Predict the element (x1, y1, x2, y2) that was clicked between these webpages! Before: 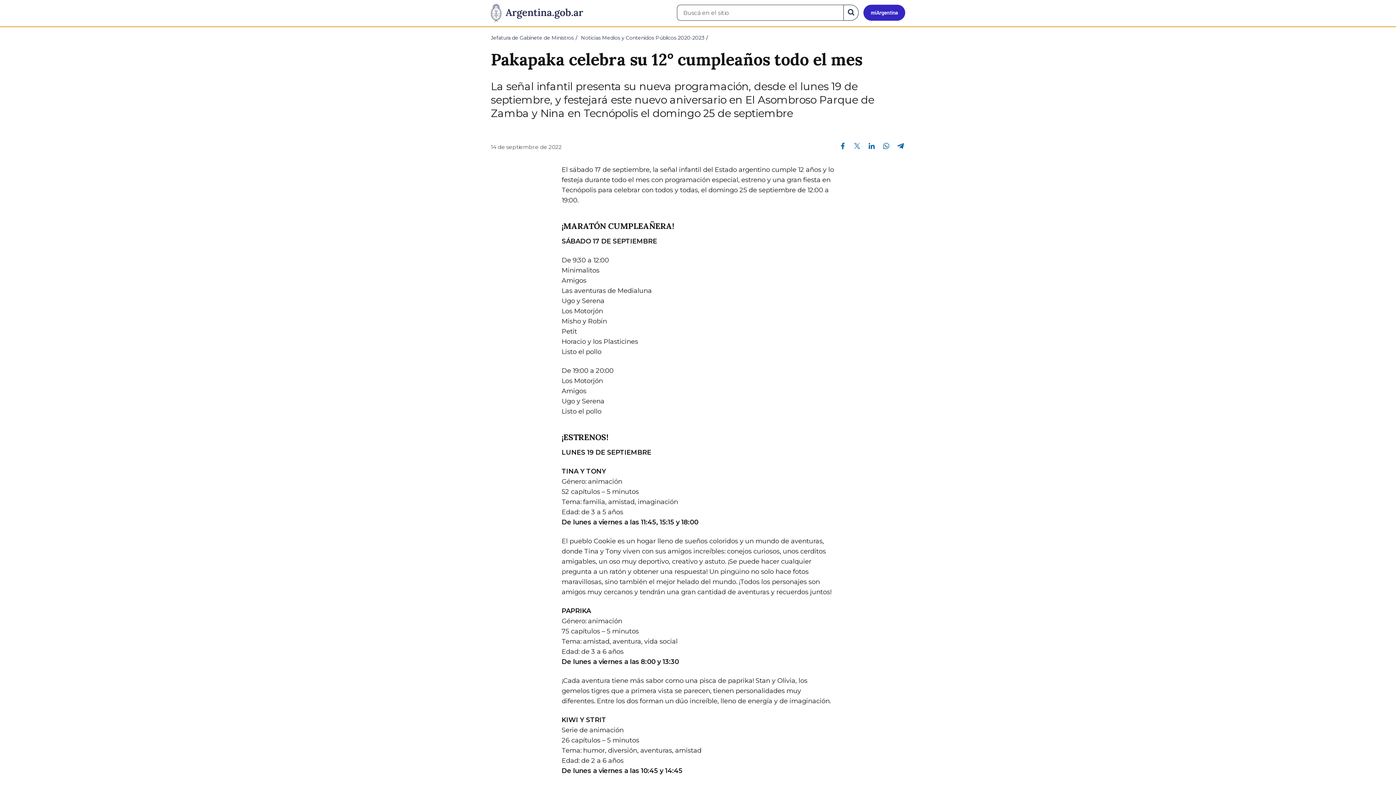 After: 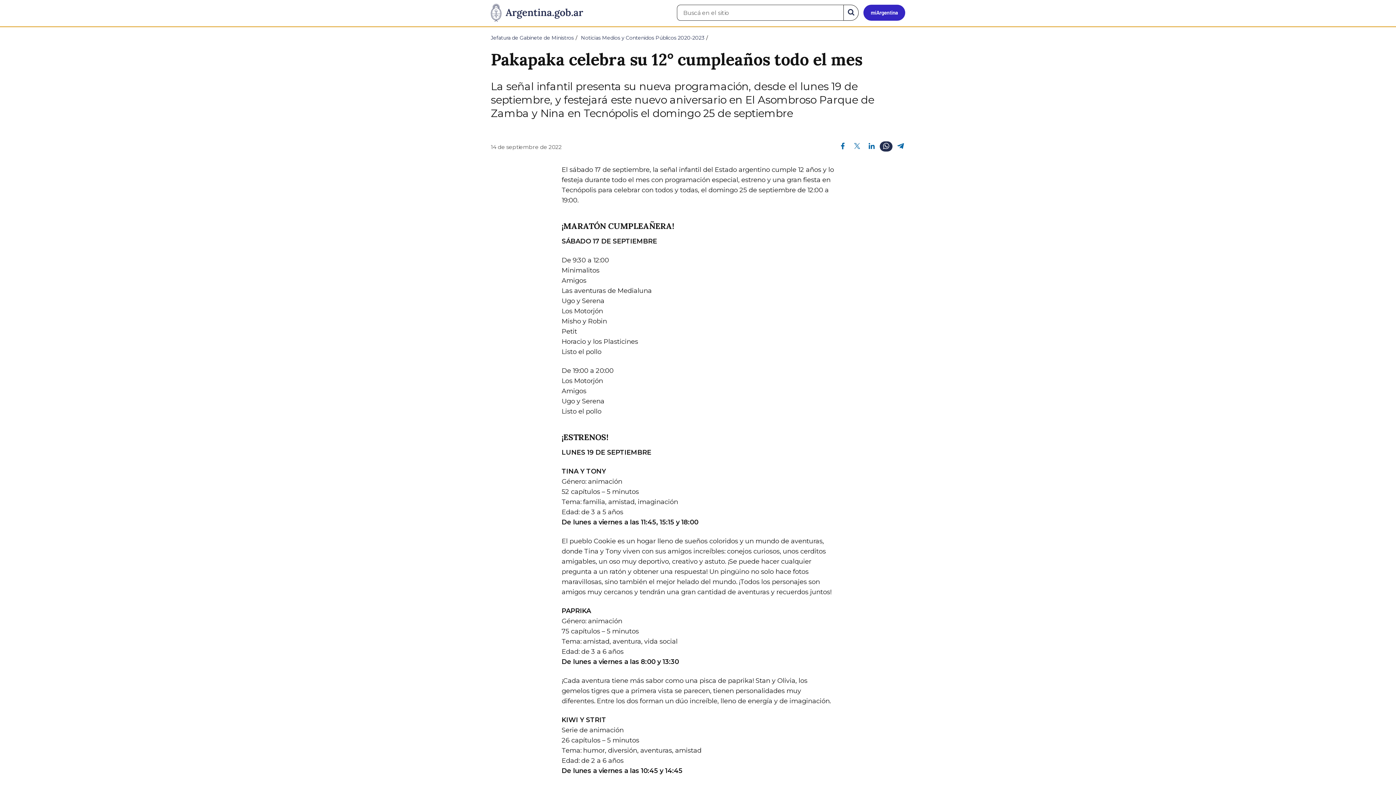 Action: bbox: (880, 141, 892, 150) label: Compartir en Whatsapp